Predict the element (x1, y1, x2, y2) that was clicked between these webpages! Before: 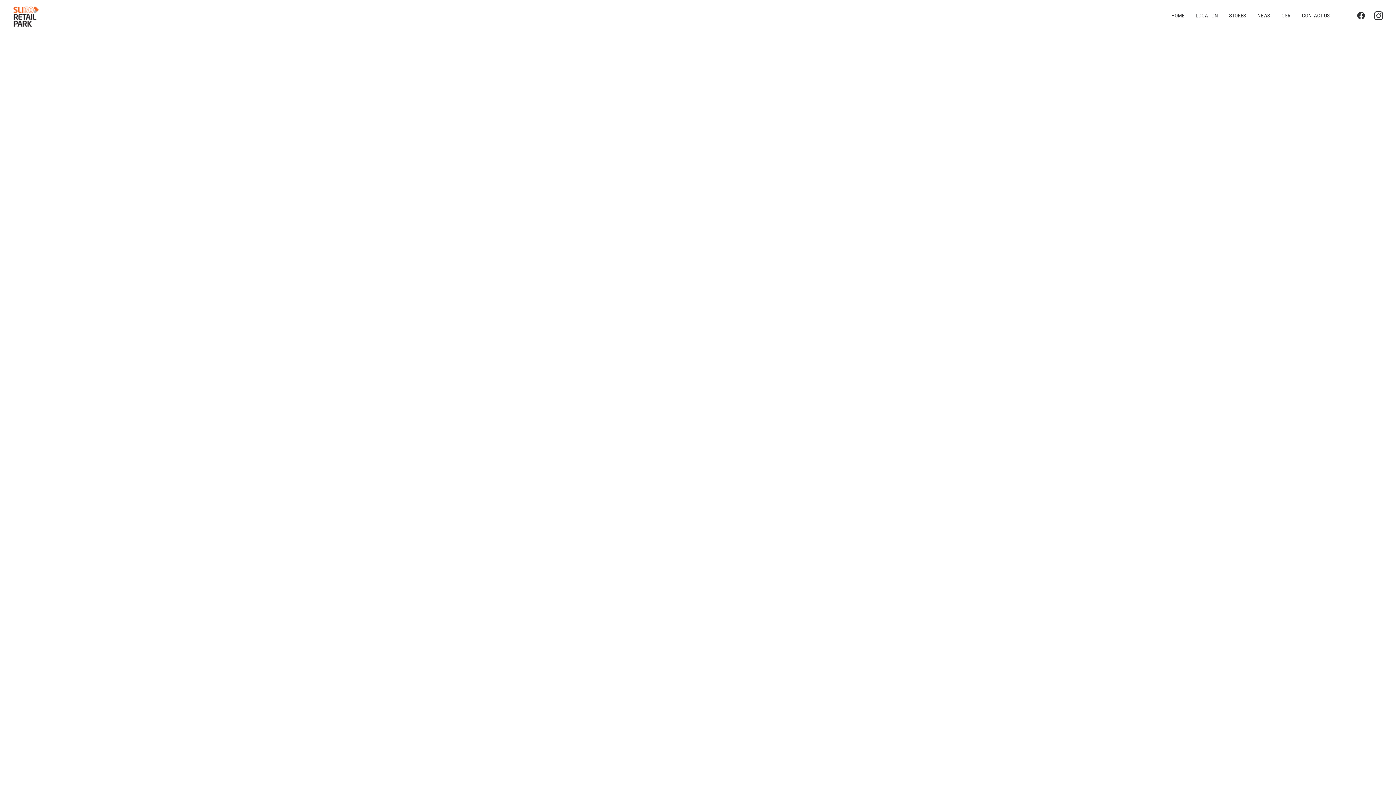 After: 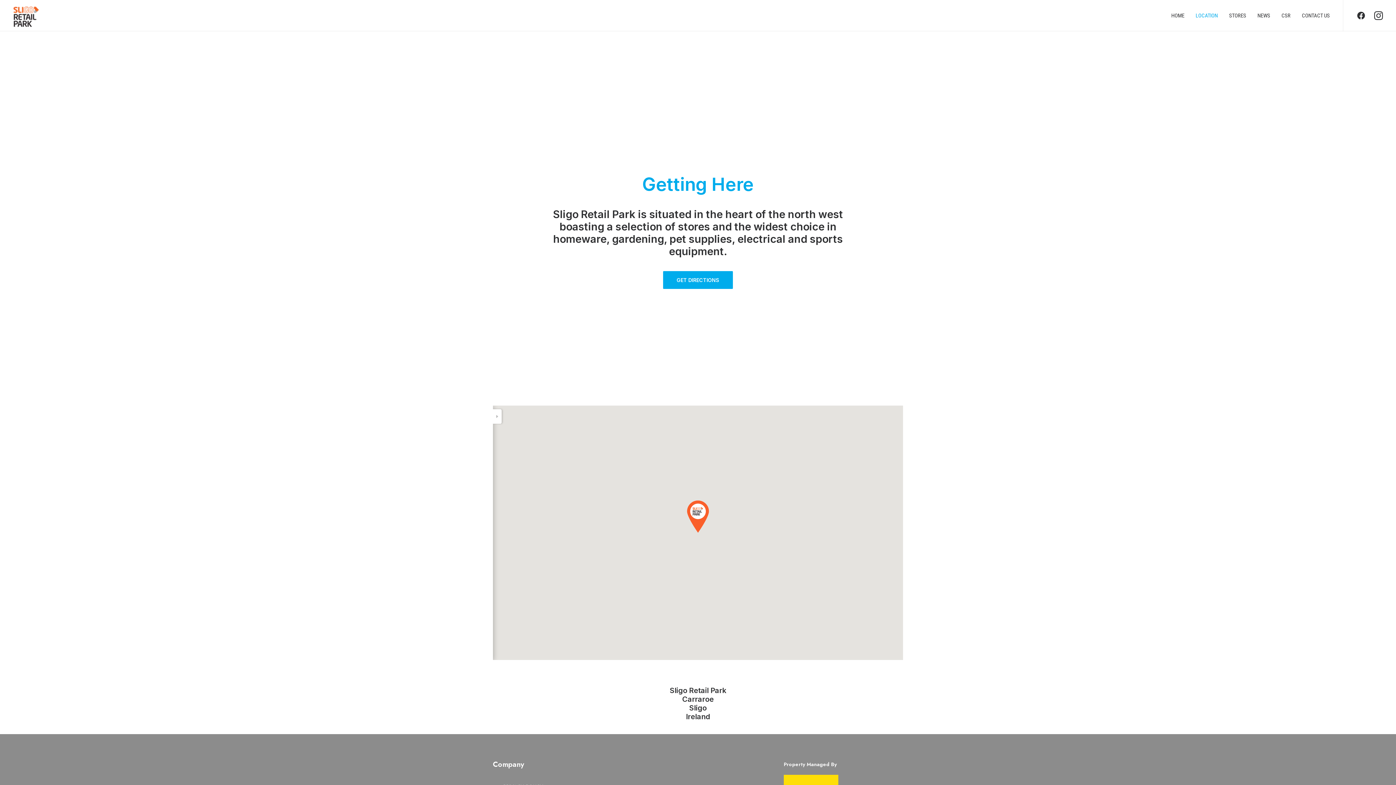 Action: label: LOCATION bbox: (1190, 0, 1223, 31)